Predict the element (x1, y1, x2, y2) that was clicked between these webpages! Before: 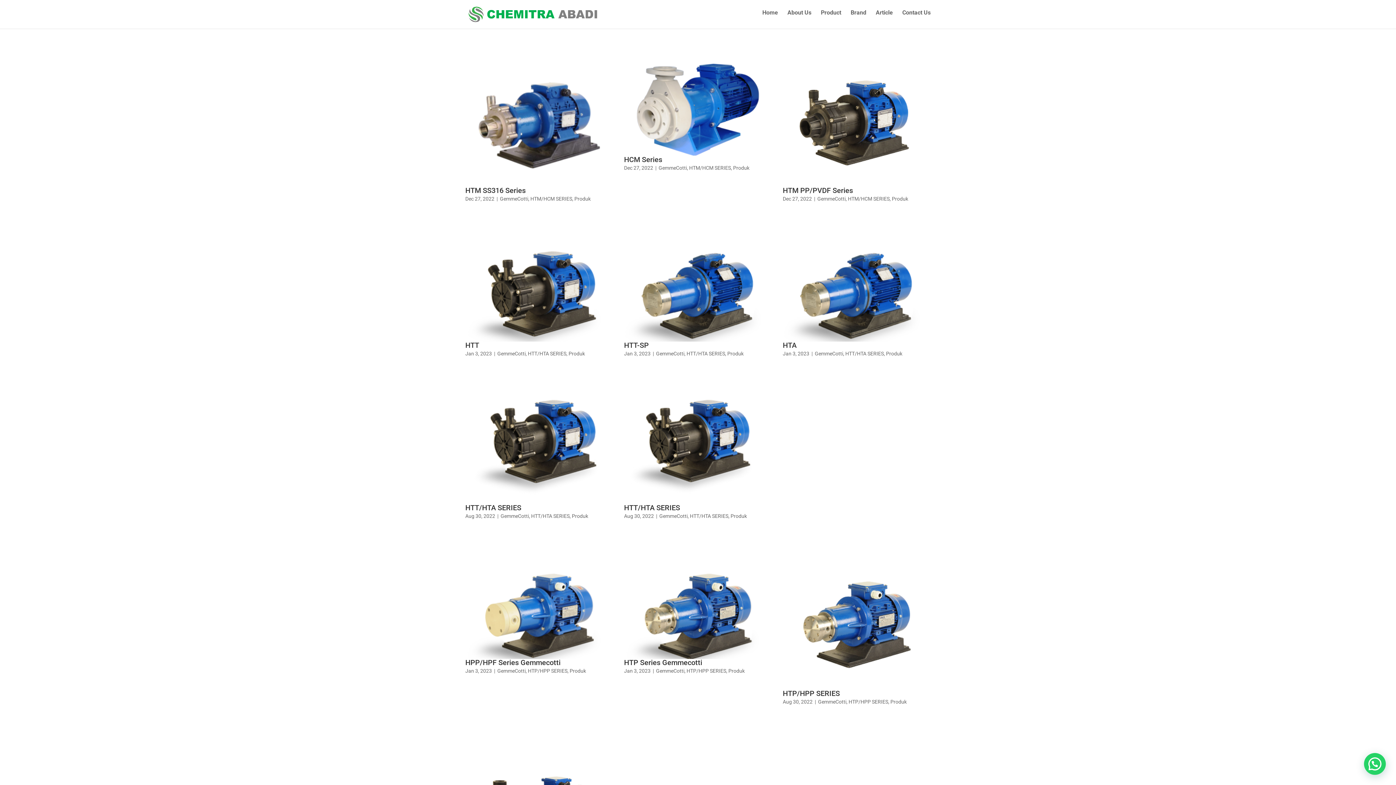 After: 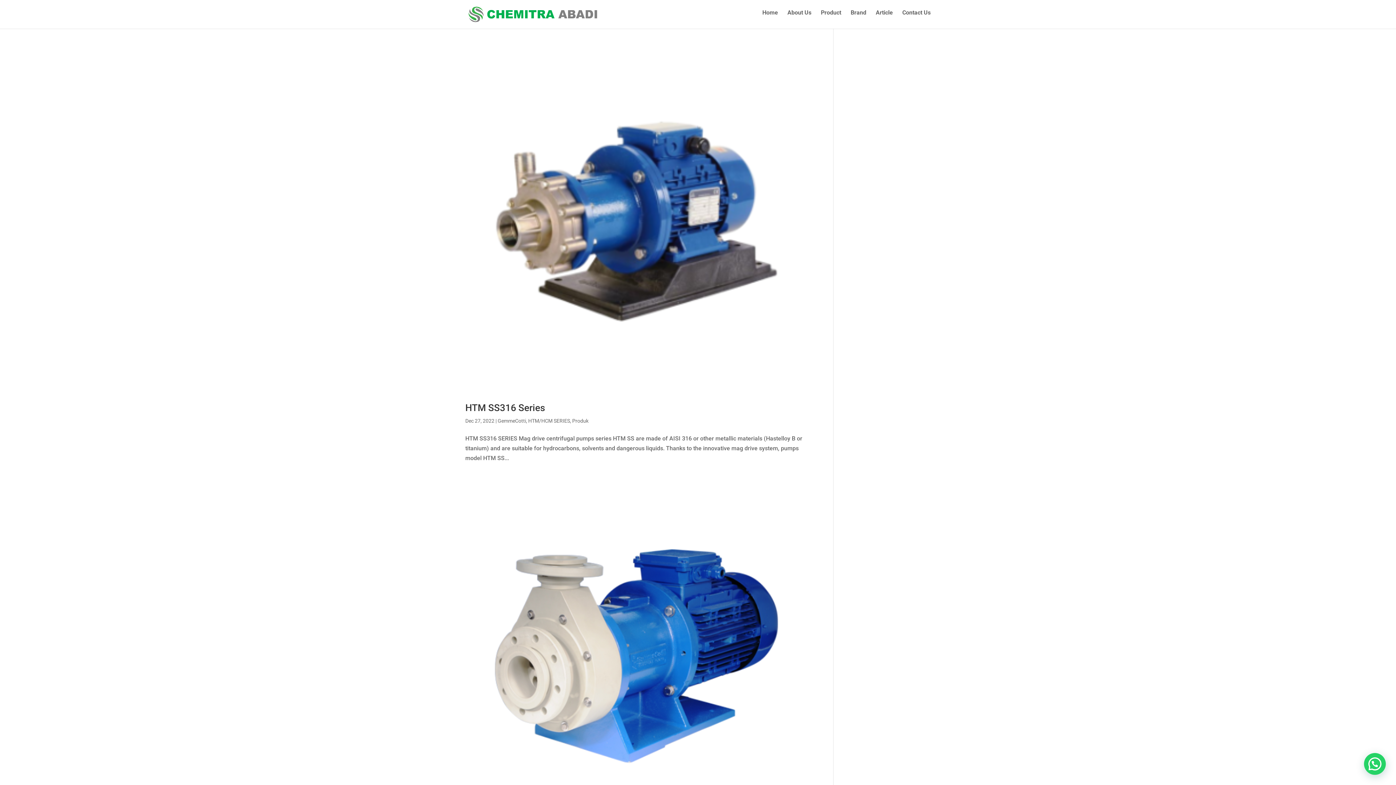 Action: bbox: (848, 195, 889, 201) label: HTM/HCM SERIES